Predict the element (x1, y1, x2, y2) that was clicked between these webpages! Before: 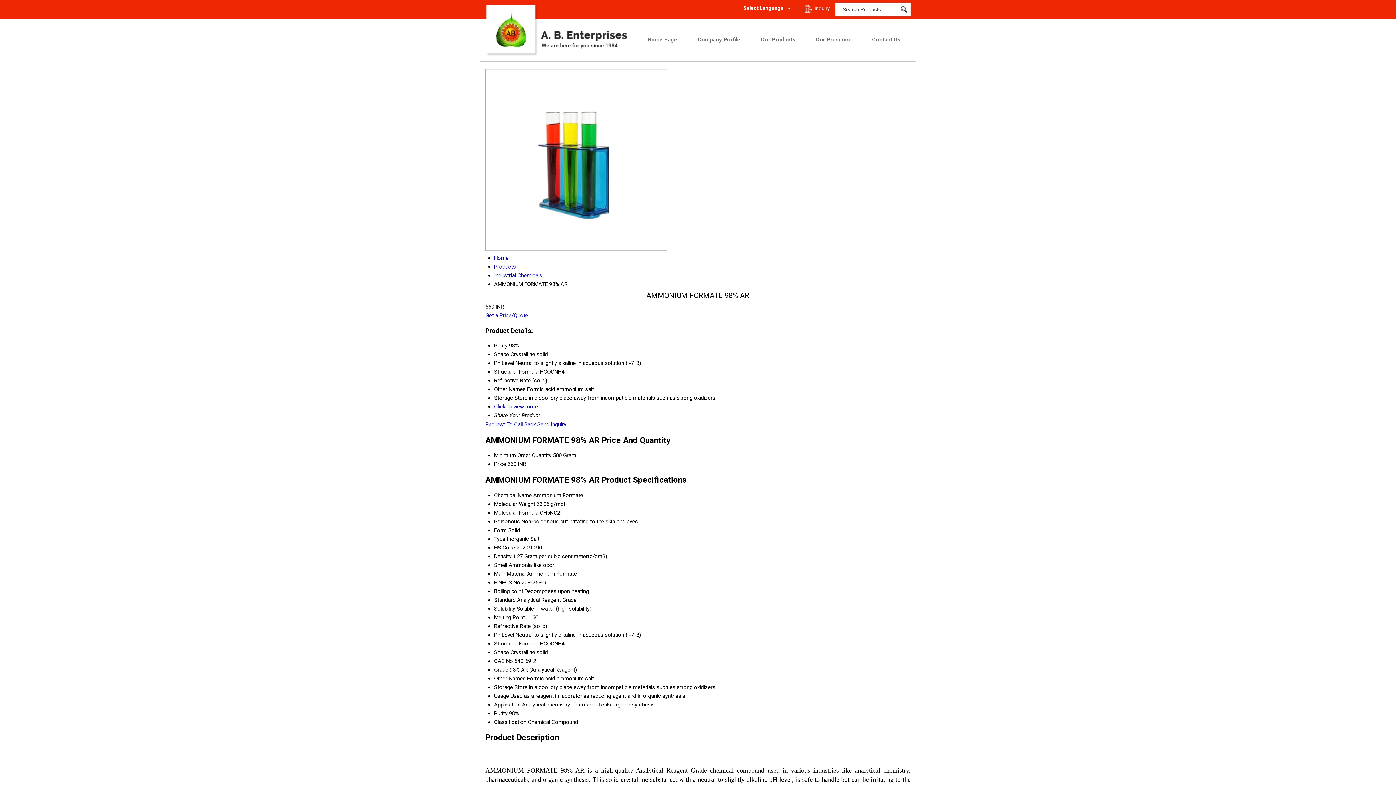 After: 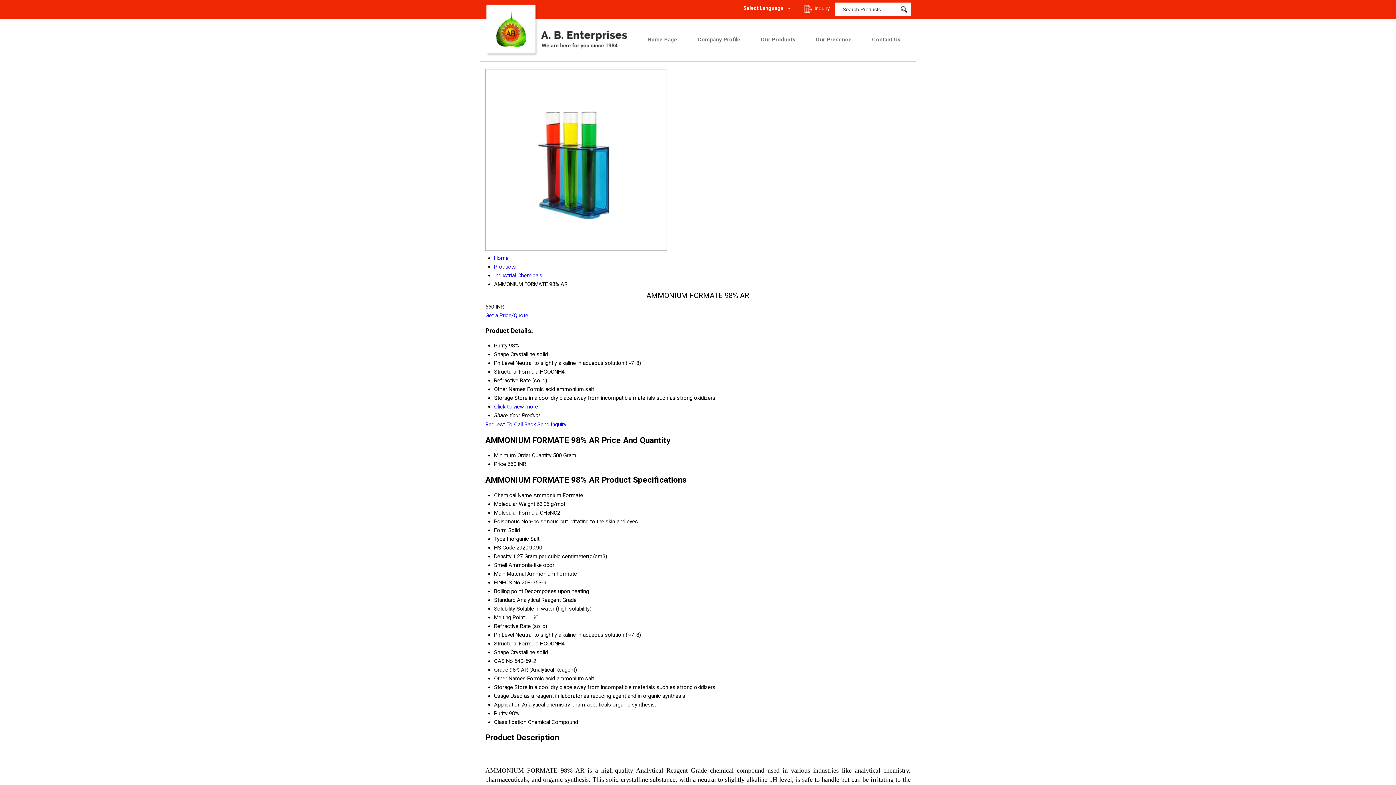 Action: label: Get a Price/Quote bbox: (485, 312, 528, 318)